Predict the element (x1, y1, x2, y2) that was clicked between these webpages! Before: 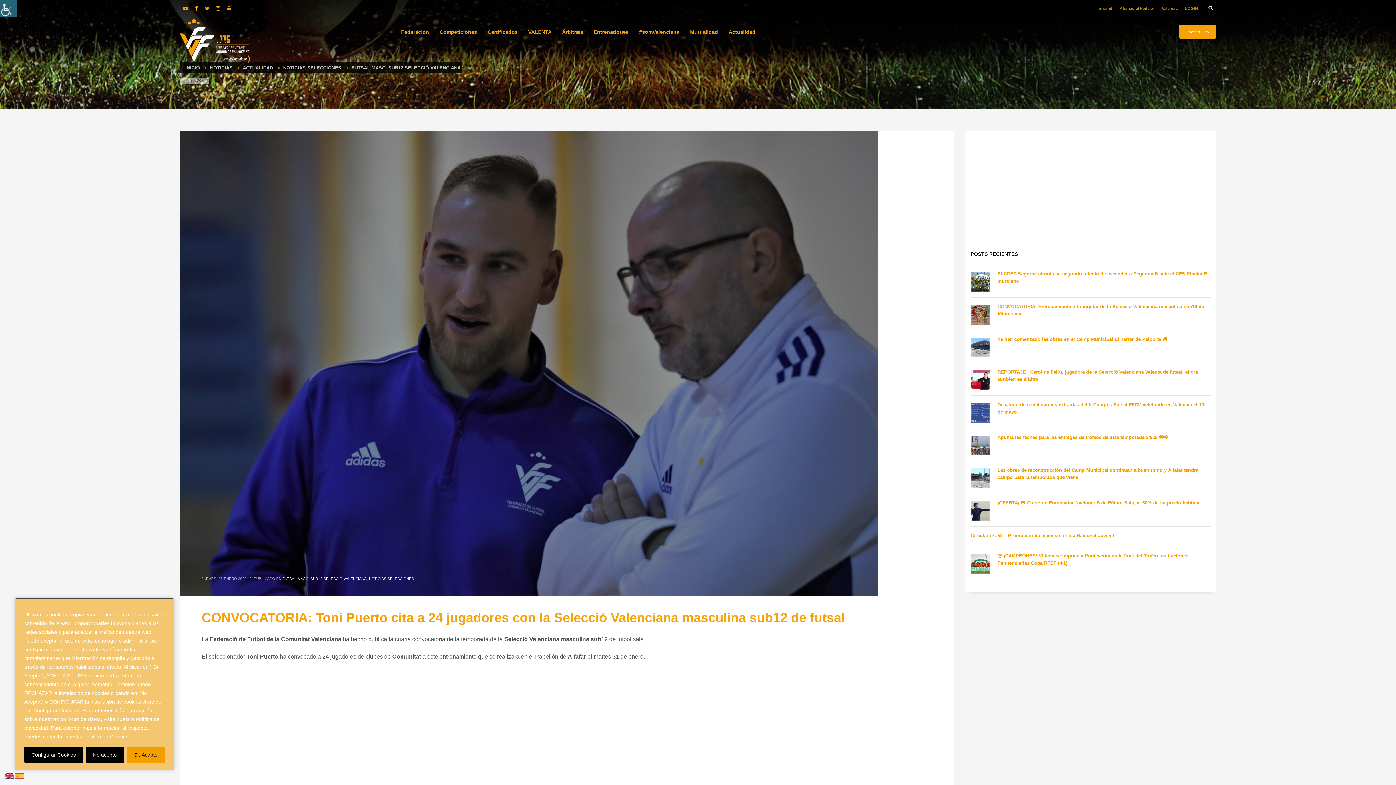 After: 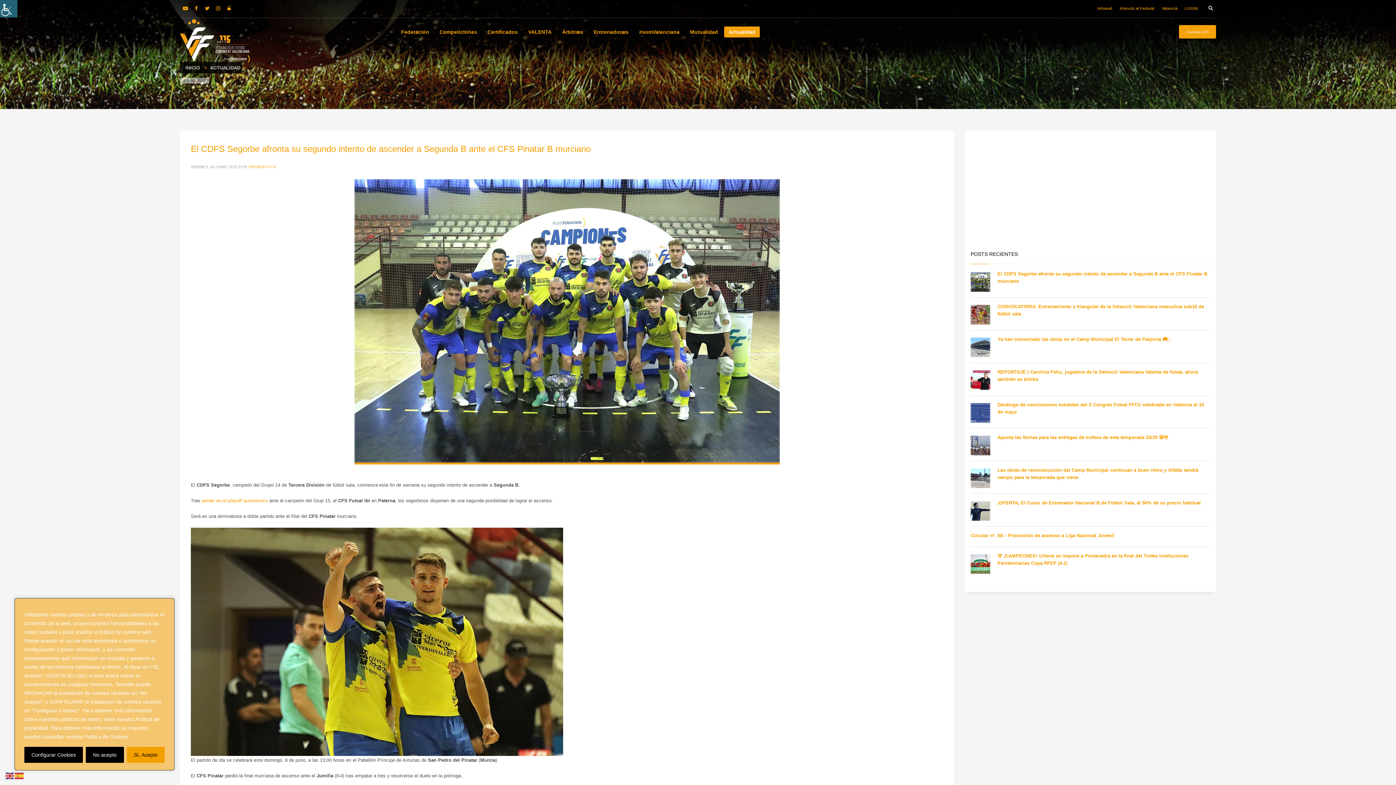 Action: bbox: (724, 27, 760, 36) label: Actualidad